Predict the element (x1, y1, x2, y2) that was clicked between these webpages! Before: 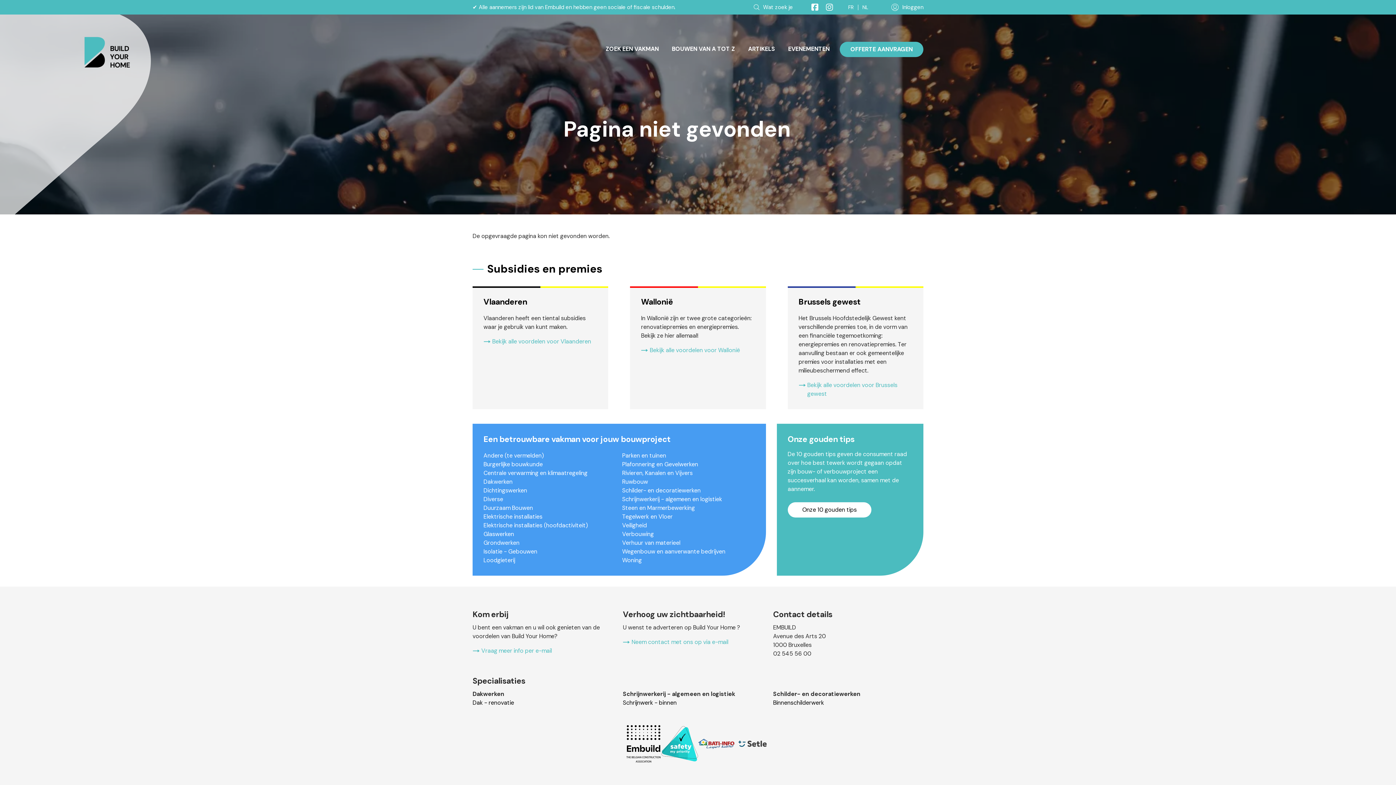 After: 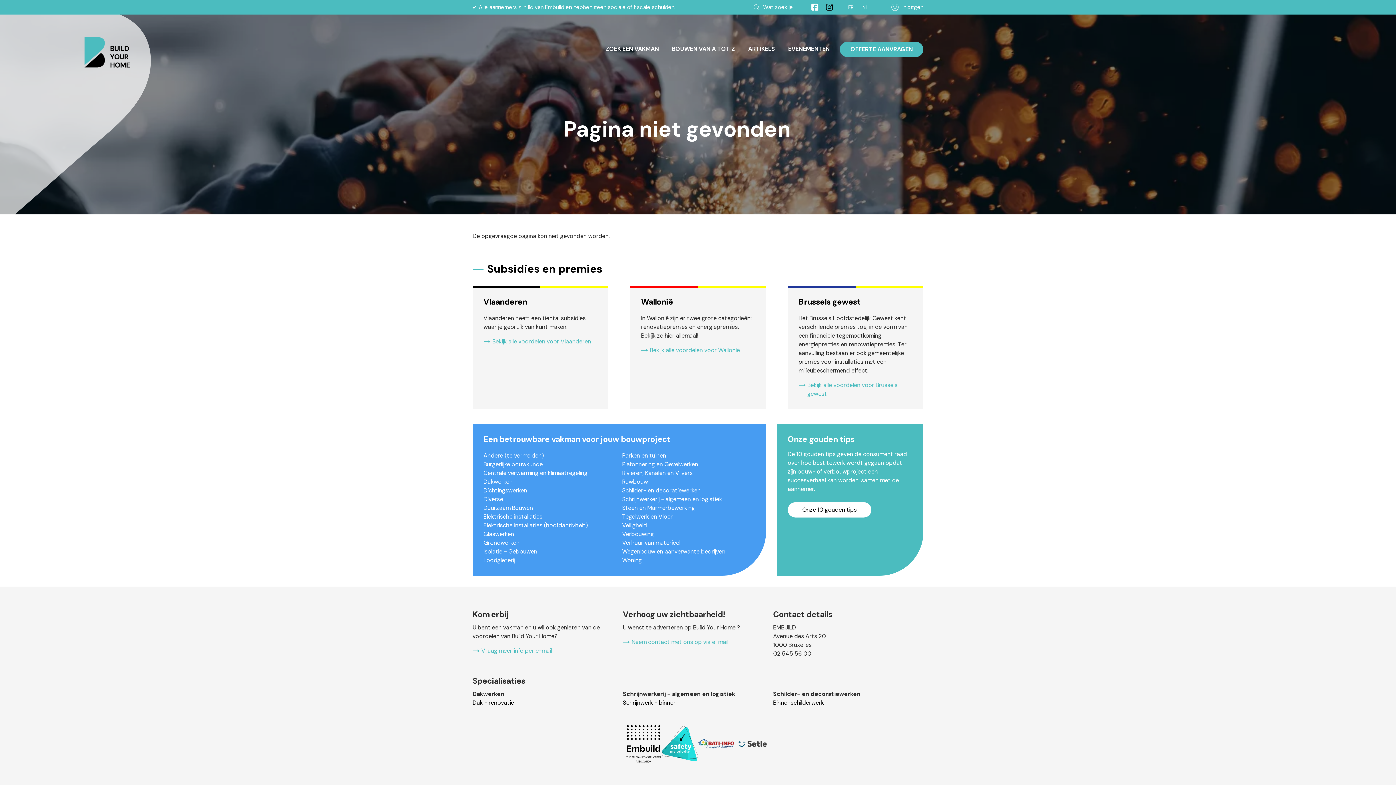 Action: label: instagram bbox: (819, 2, 833, 11)